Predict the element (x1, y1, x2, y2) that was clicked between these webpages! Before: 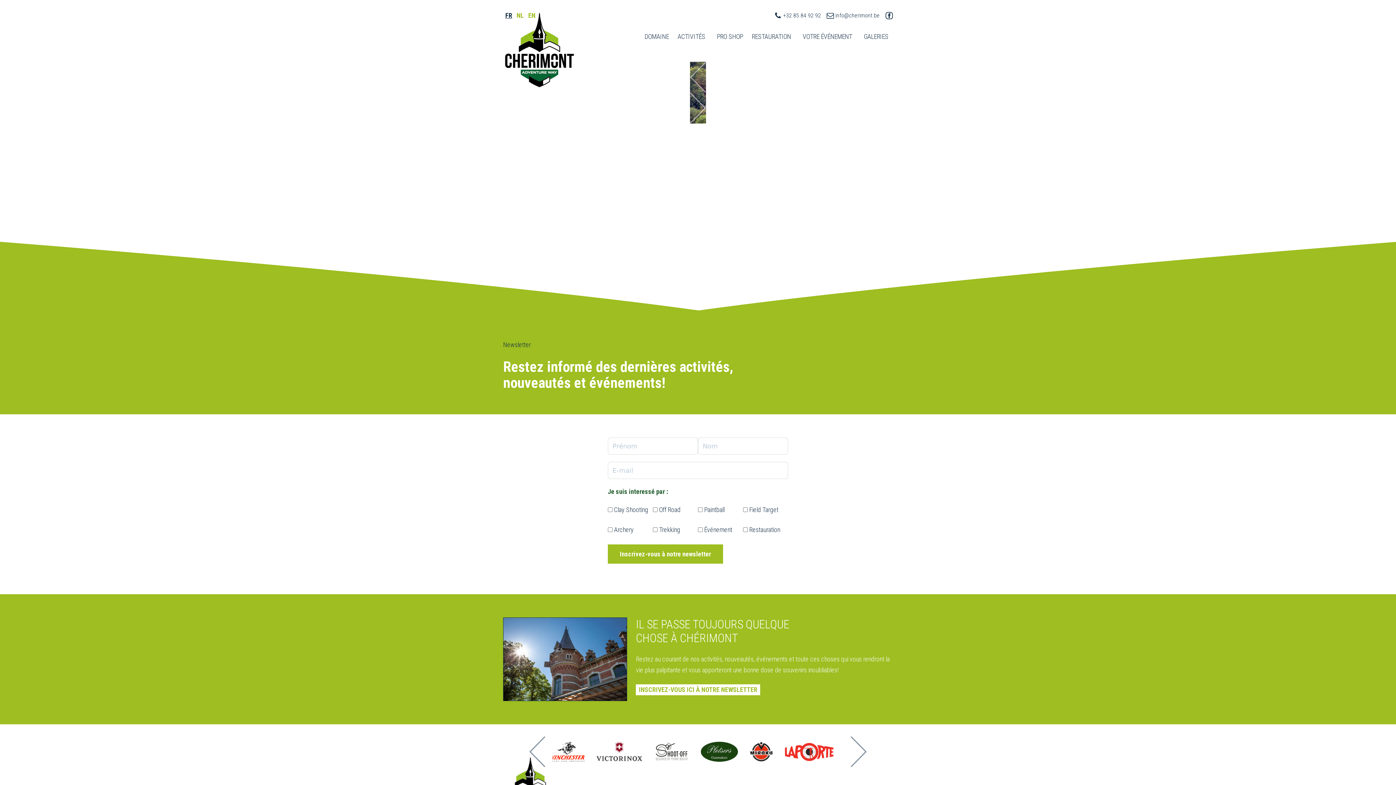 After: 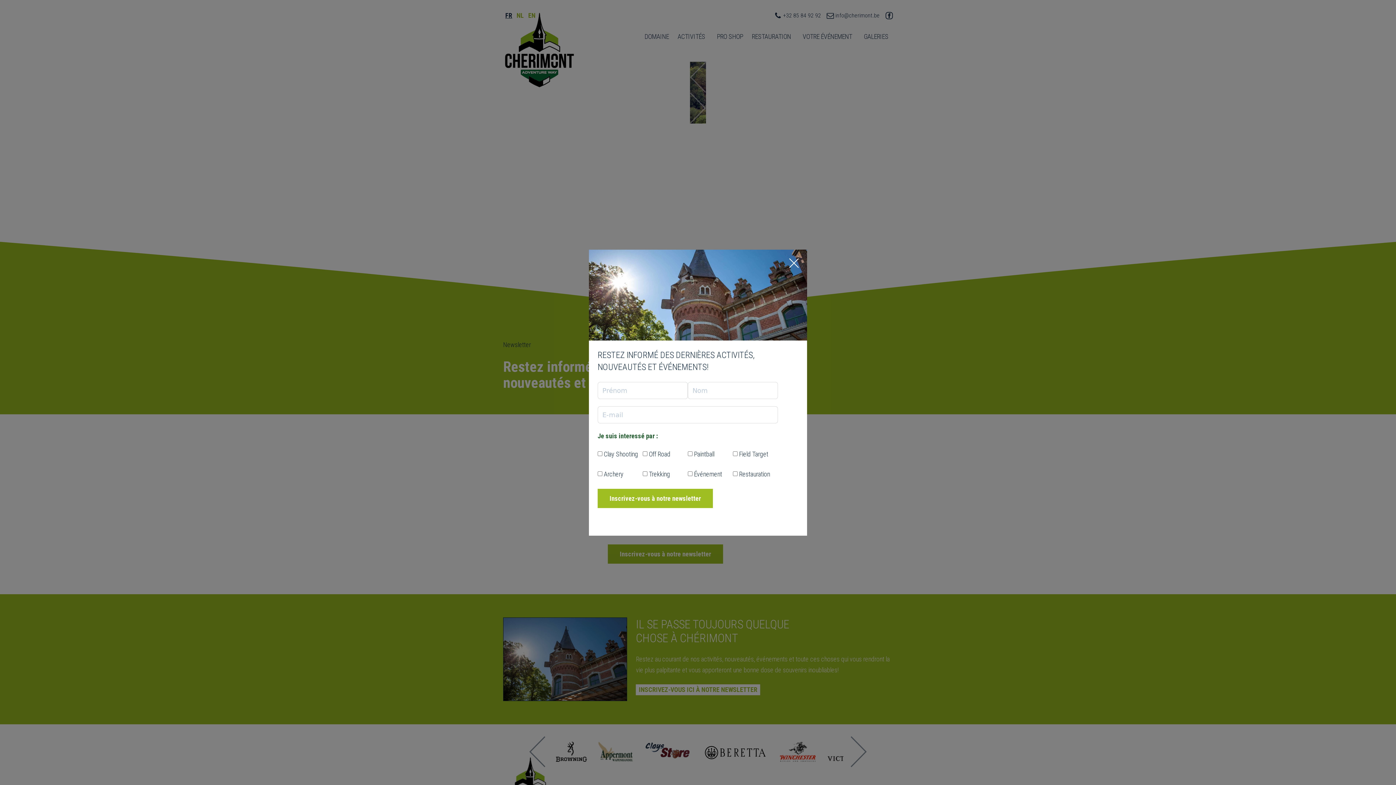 Action: label: ACTIVITÉS bbox: (673, 26, 712, 46)